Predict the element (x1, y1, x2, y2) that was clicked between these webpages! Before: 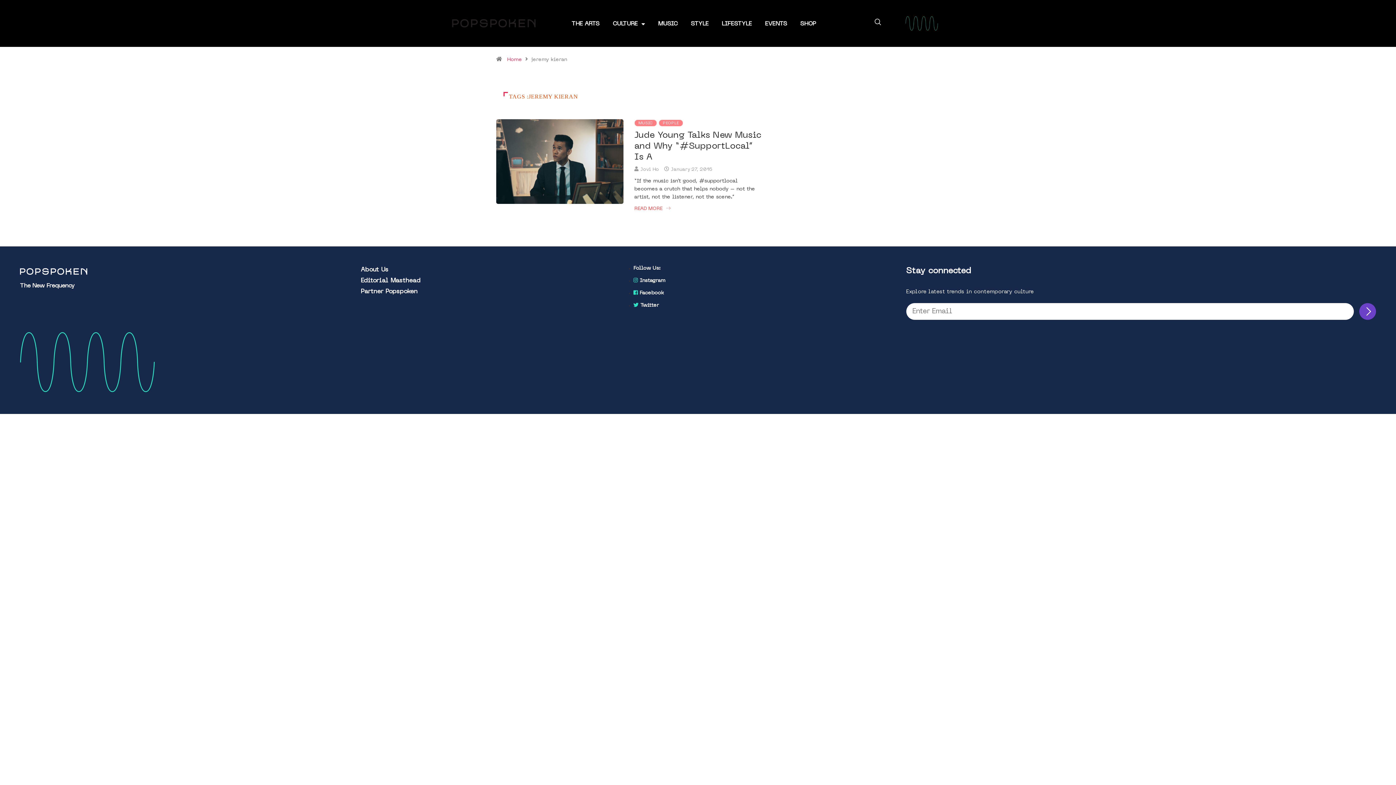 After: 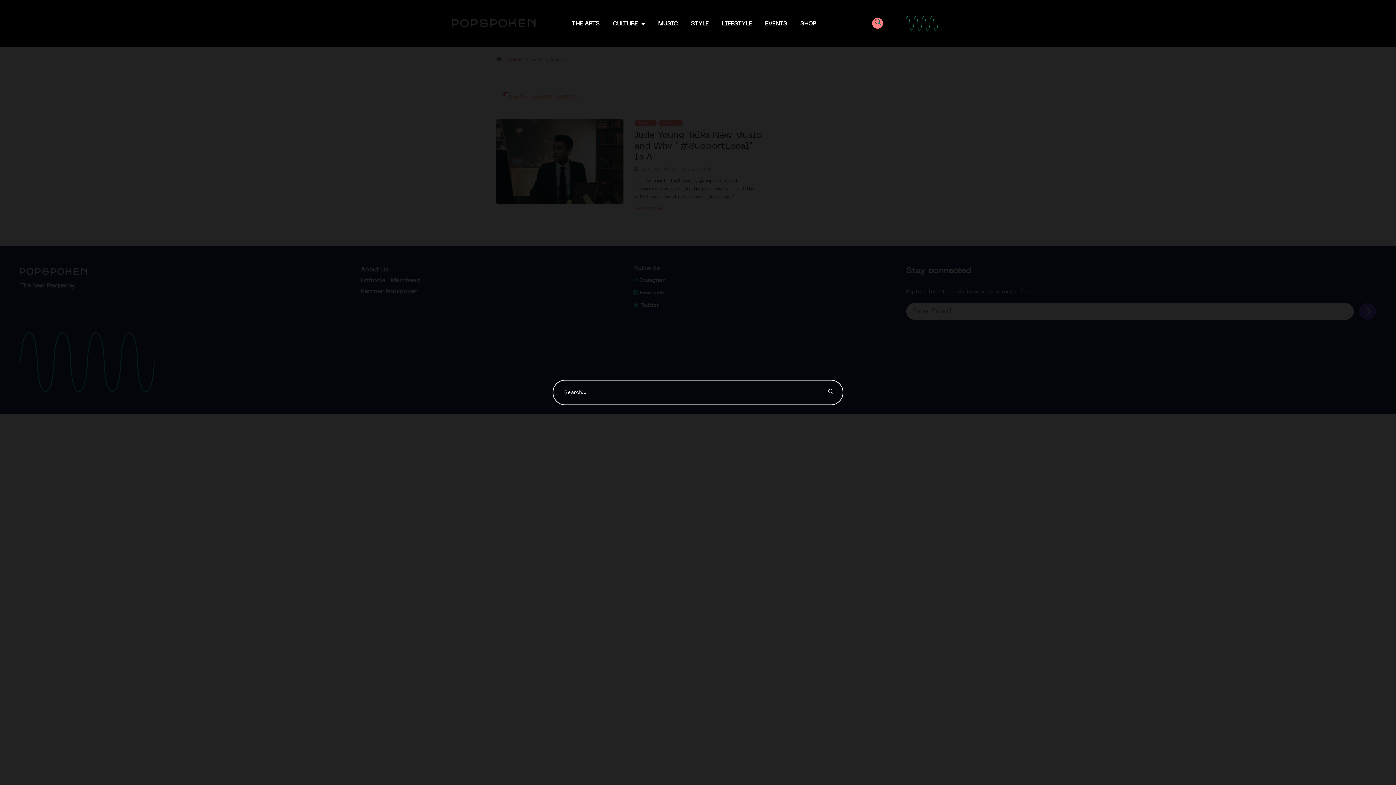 Action: label: navsearch-button bbox: (870, 16, 885, 30)